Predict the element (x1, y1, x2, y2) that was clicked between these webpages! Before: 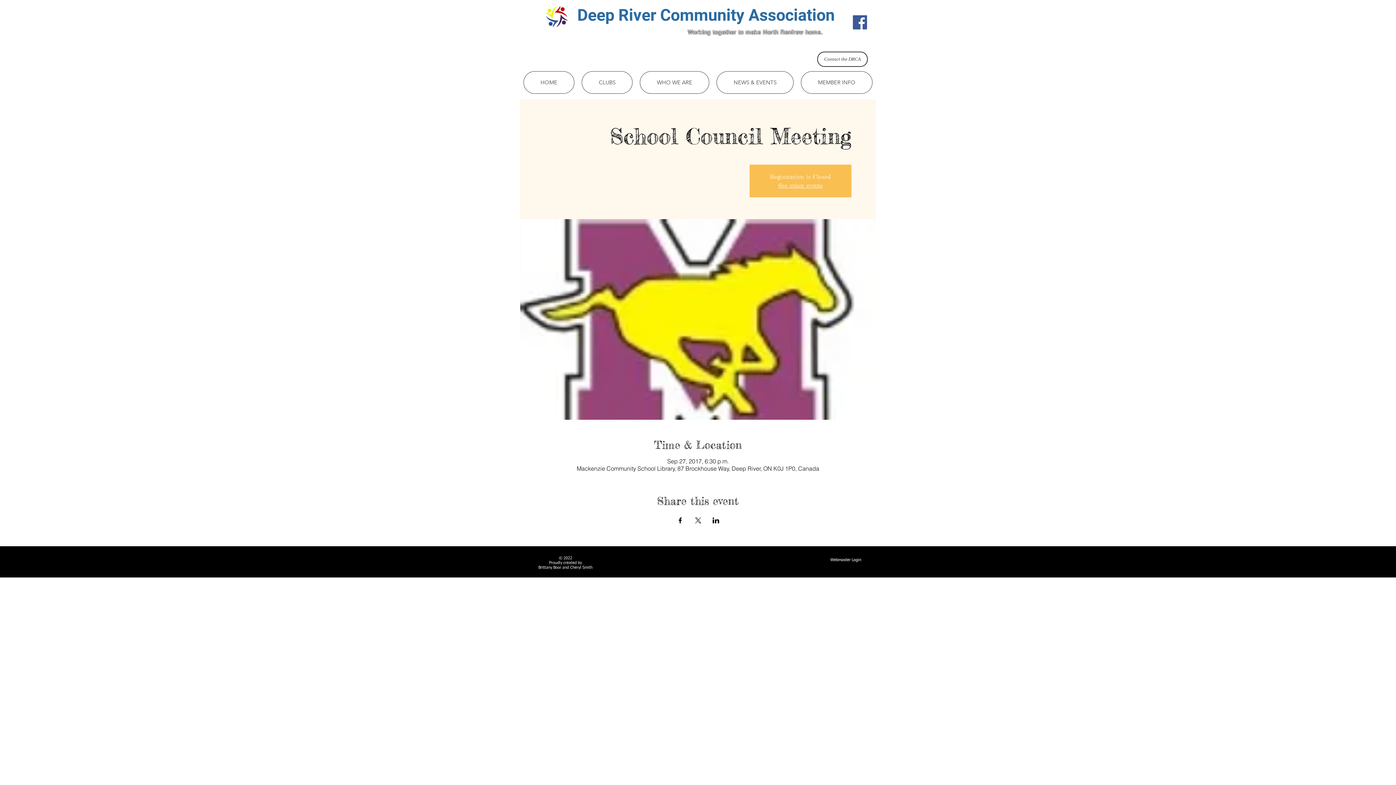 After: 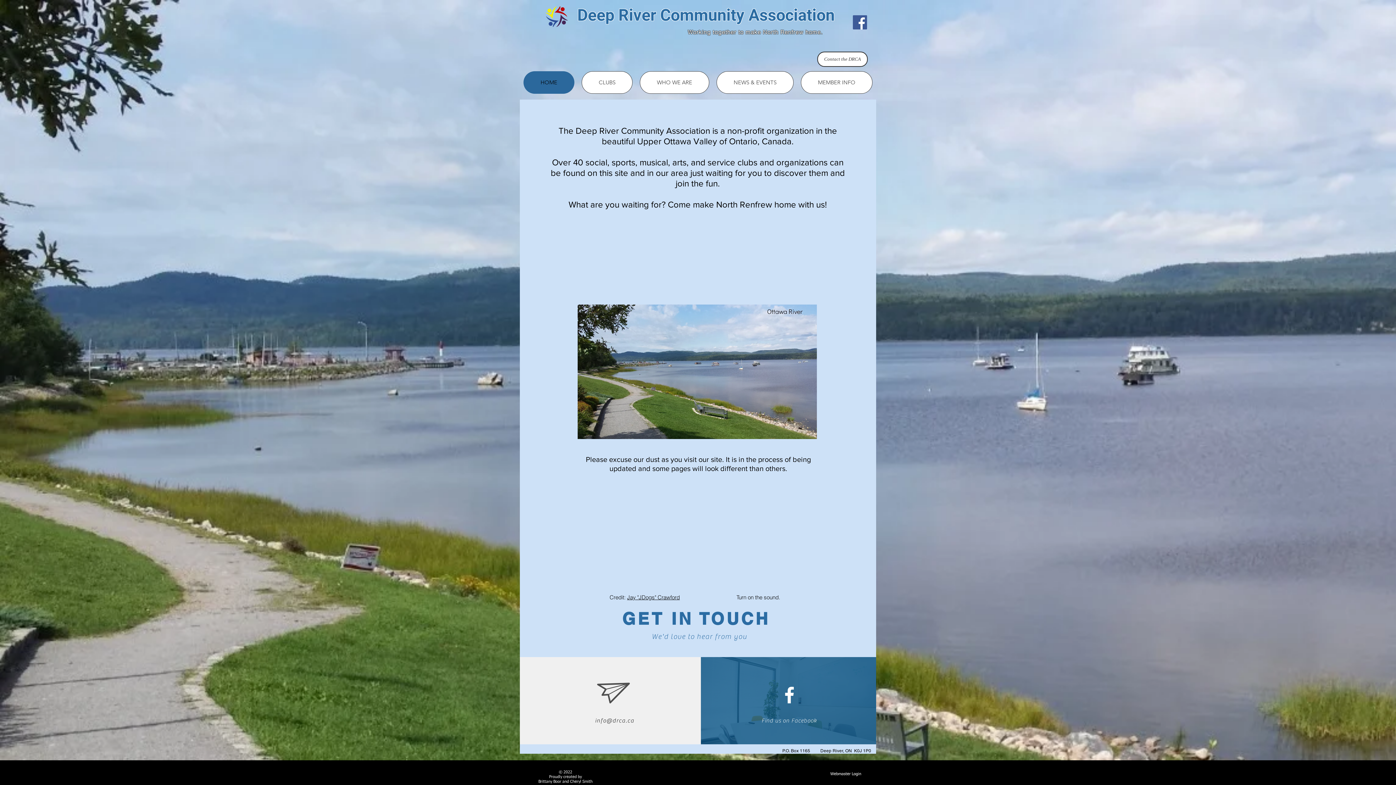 Action: bbox: (545, 6, 568, 26)